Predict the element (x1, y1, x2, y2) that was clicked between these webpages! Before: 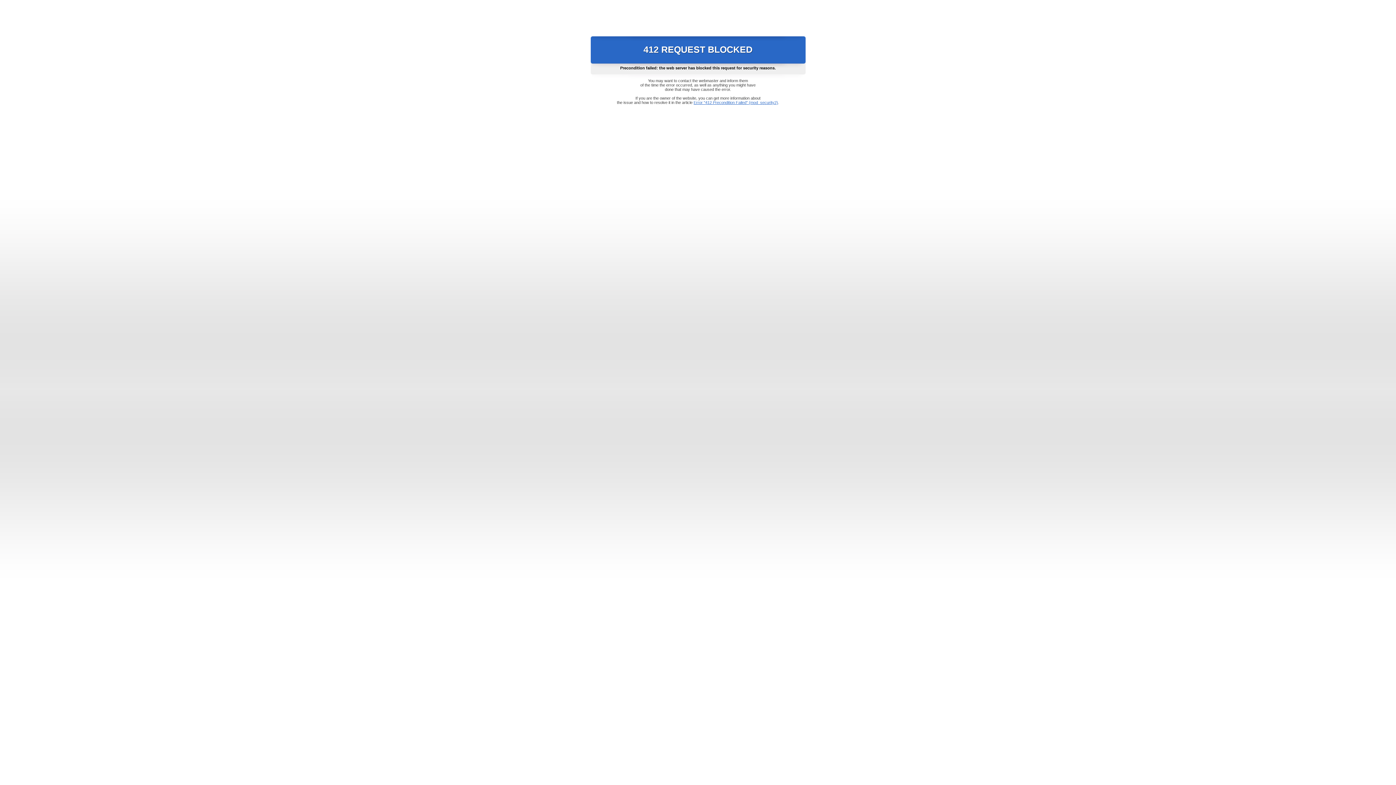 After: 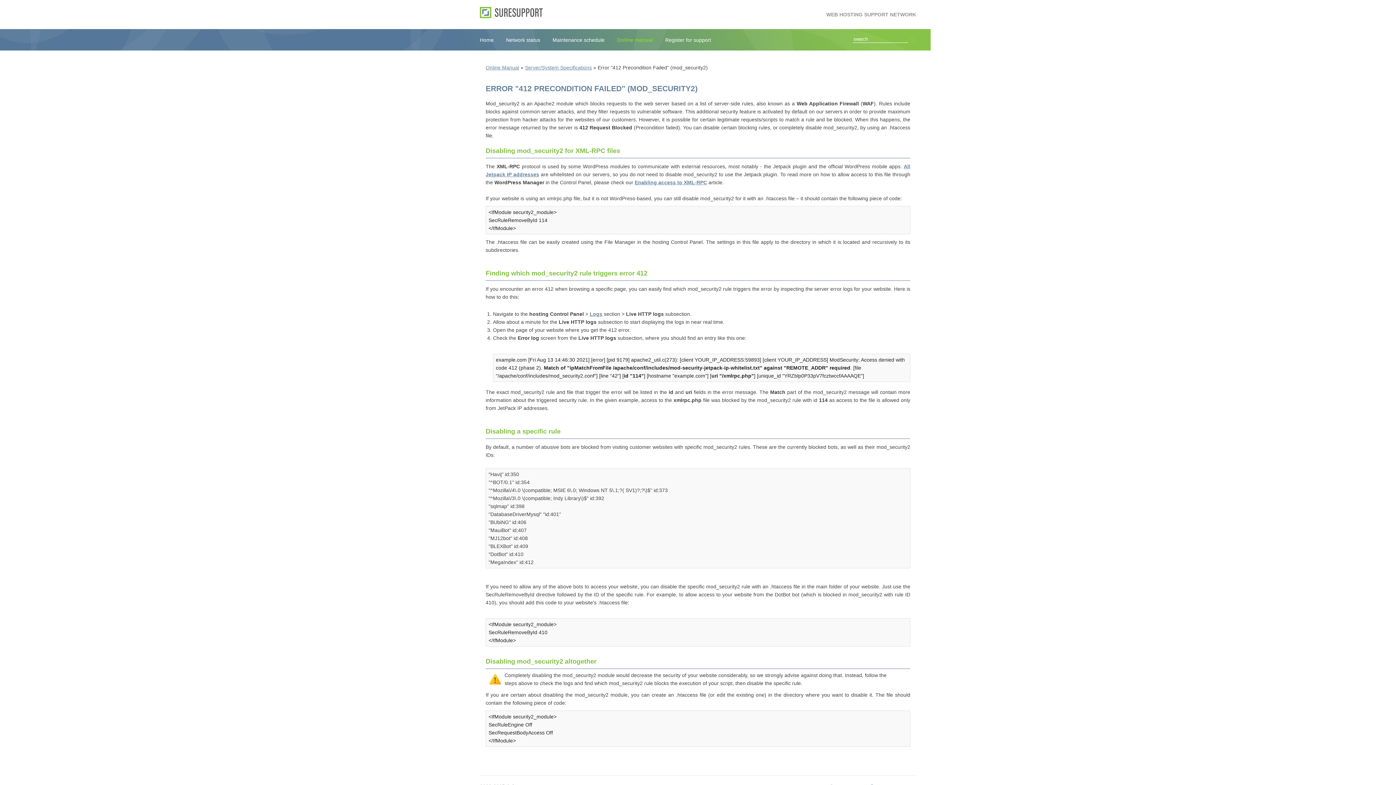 Action: label: Error "412 Precondition Failed" (mod_security2) bbox: (693, 100, 778, 104)